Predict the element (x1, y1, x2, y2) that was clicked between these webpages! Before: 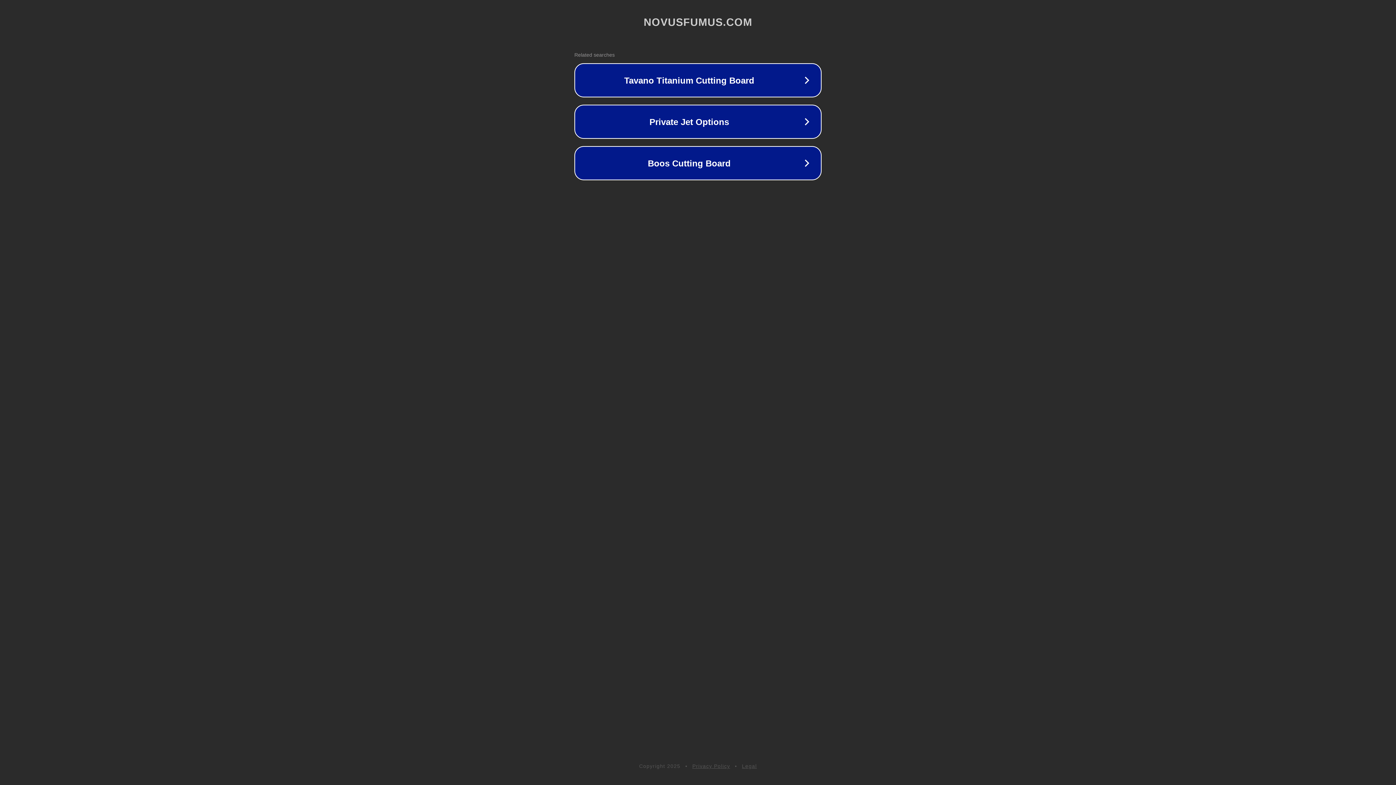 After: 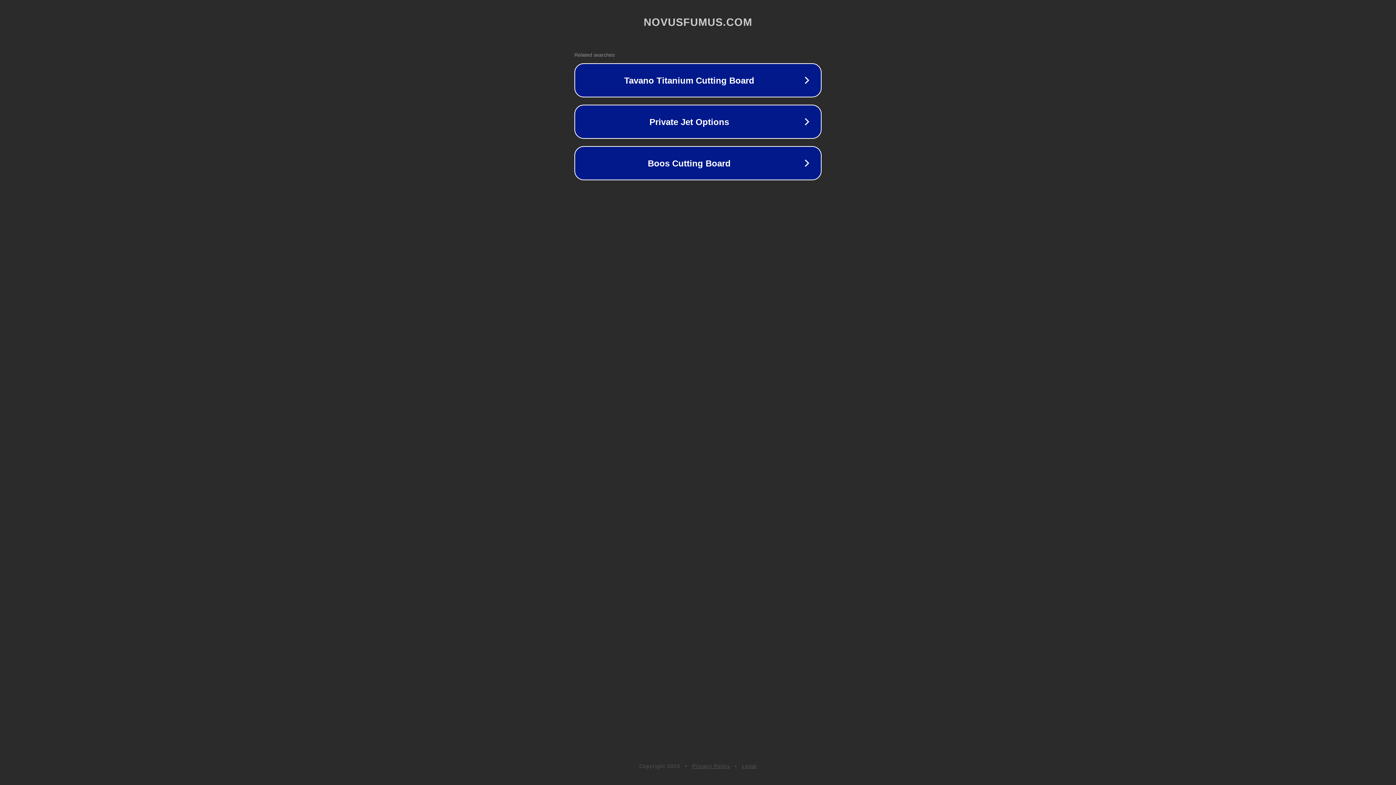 Action: label: Legal bbox: (742, 763, 757, 769)